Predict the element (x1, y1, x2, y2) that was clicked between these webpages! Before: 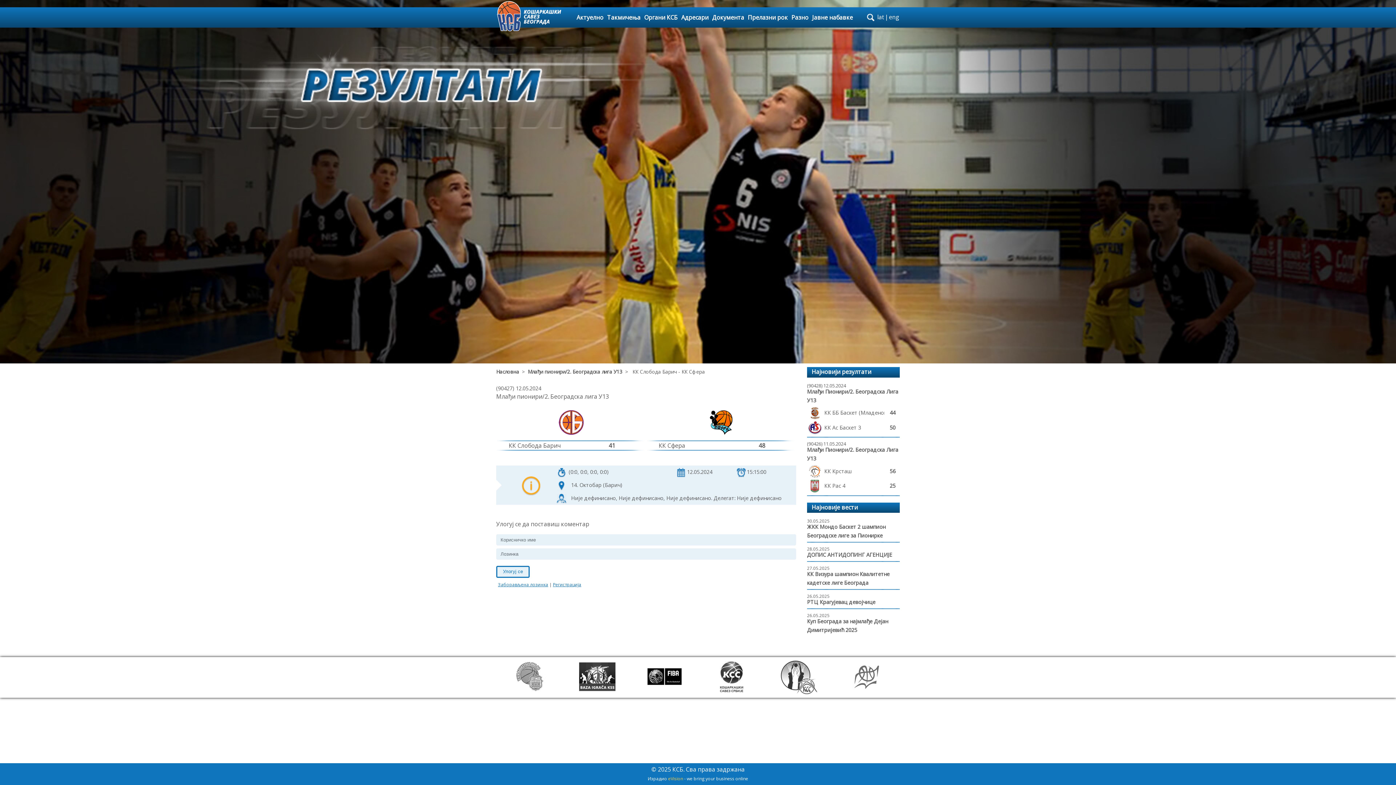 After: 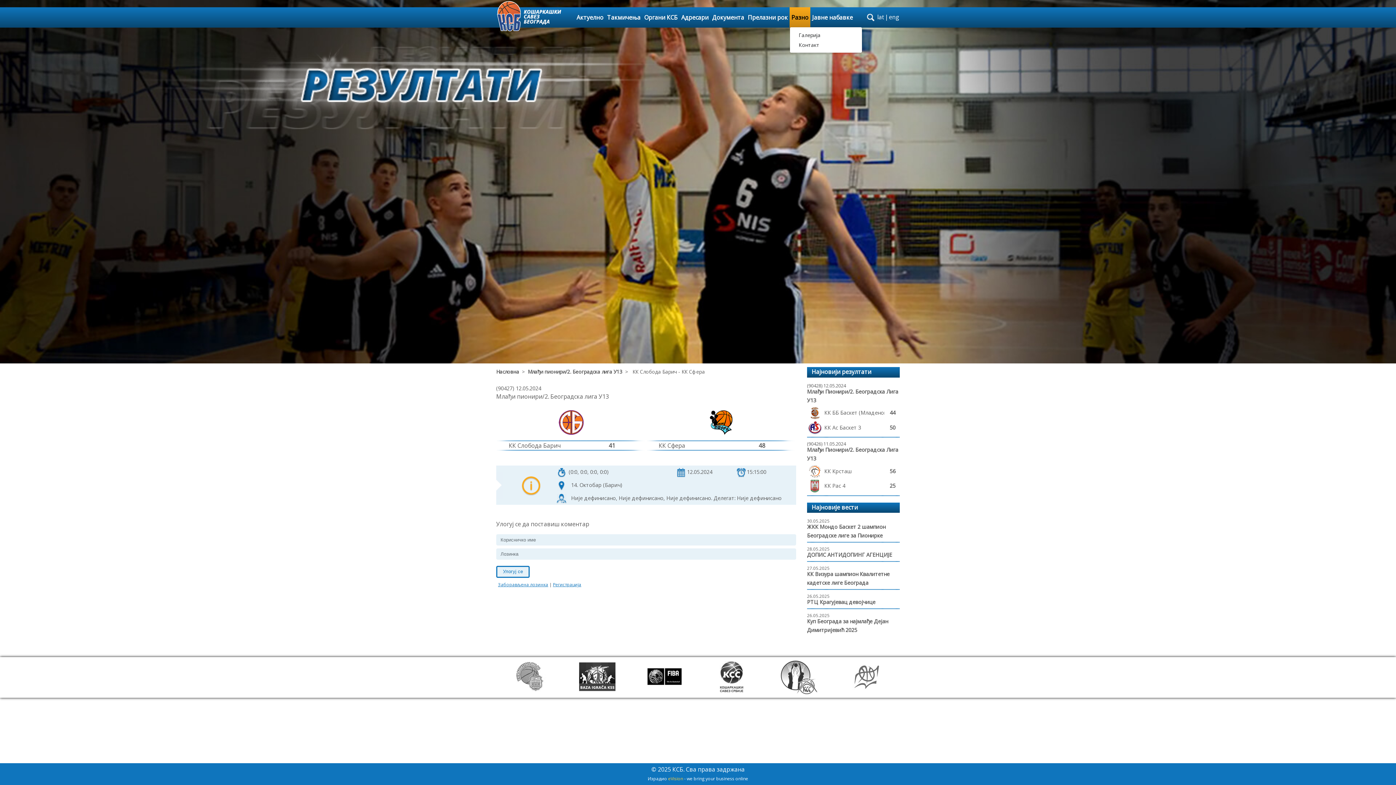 Action: bbox: (789, 7, 810, 27) label: Разно